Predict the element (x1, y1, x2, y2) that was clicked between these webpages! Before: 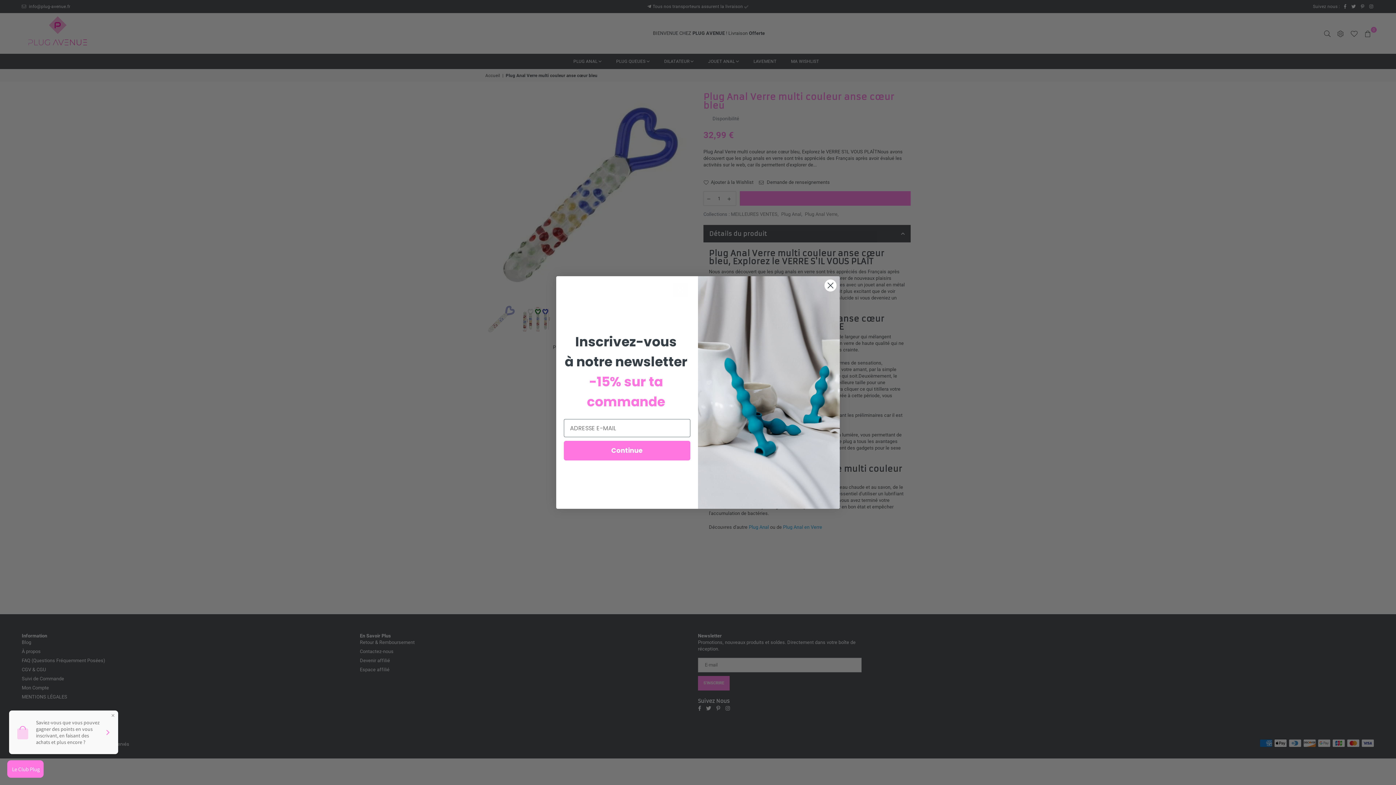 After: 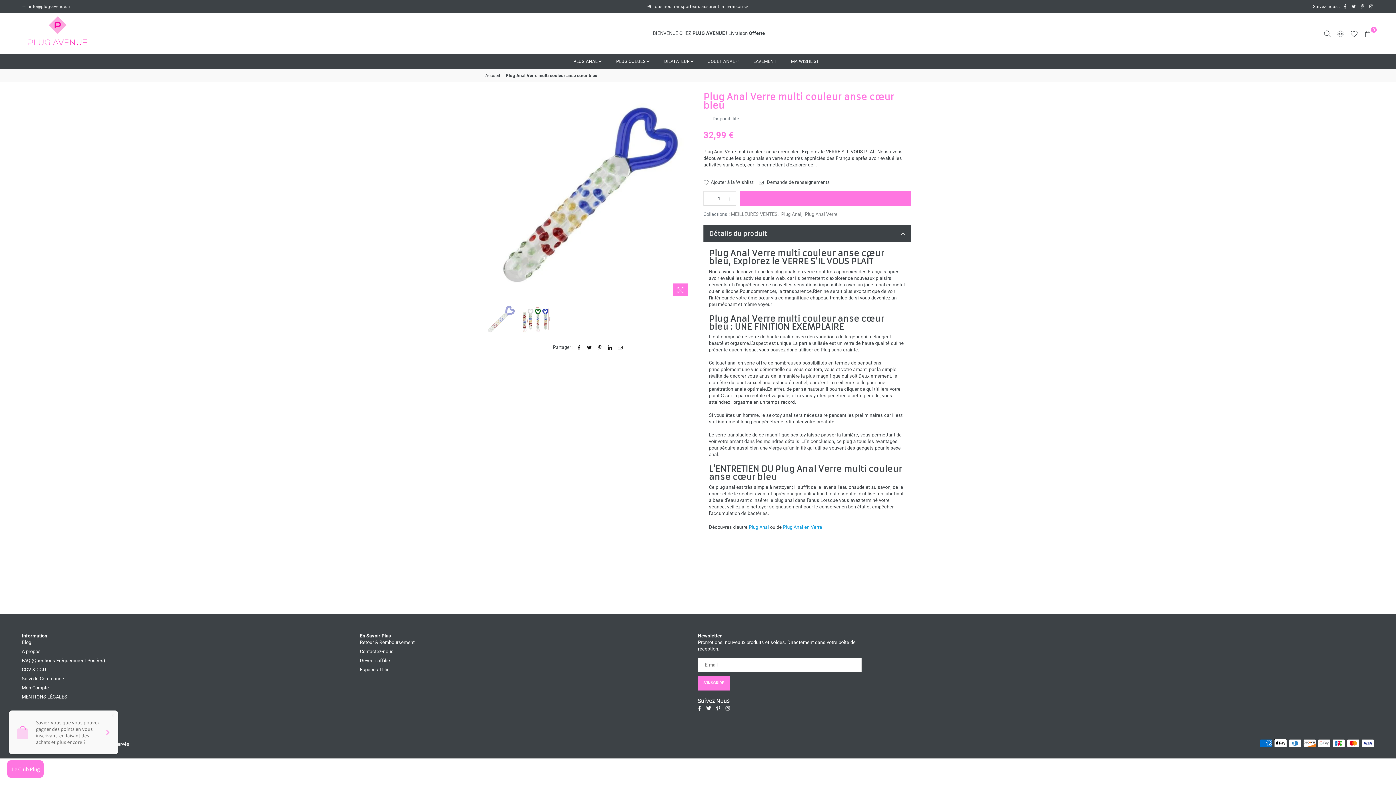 Action: bbox: (824, 304, 837, 316) label: Close dialog